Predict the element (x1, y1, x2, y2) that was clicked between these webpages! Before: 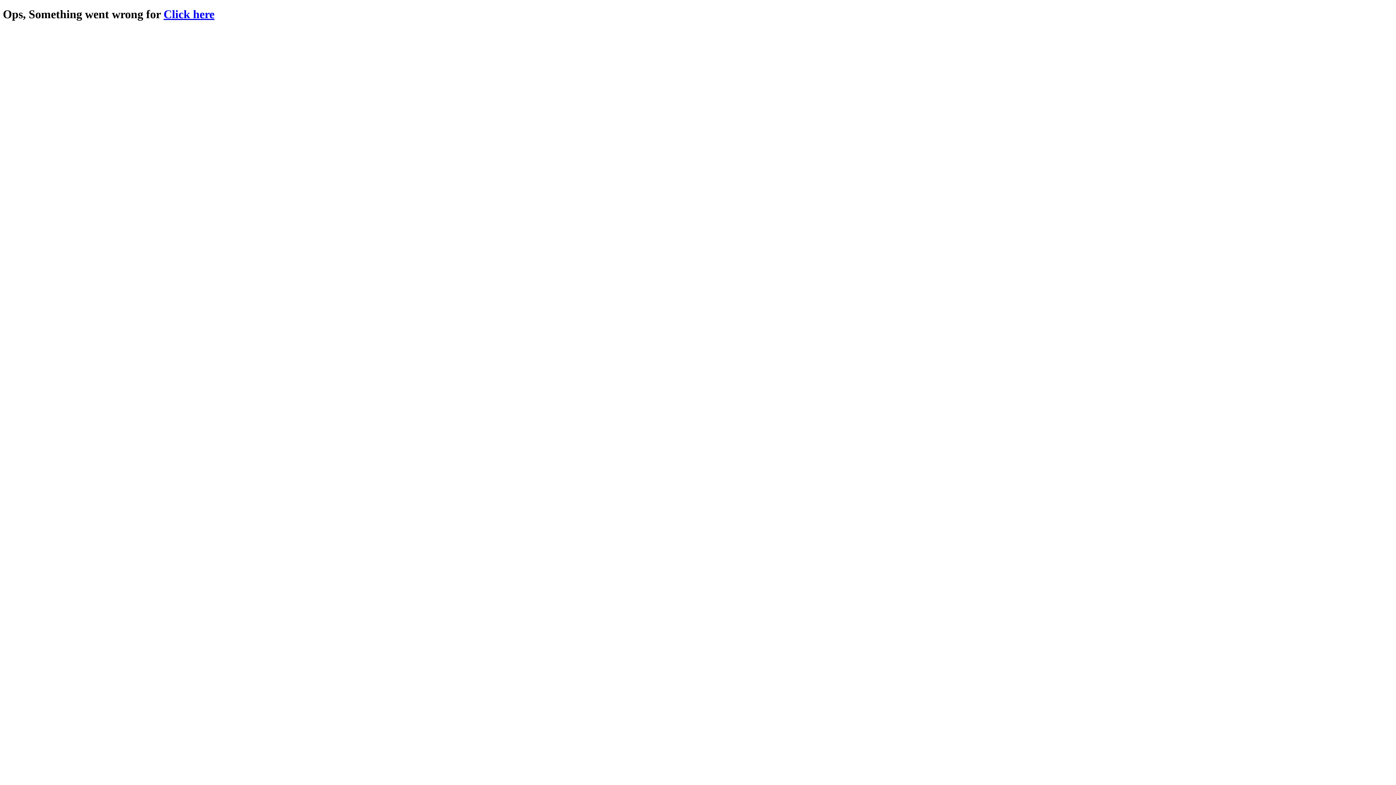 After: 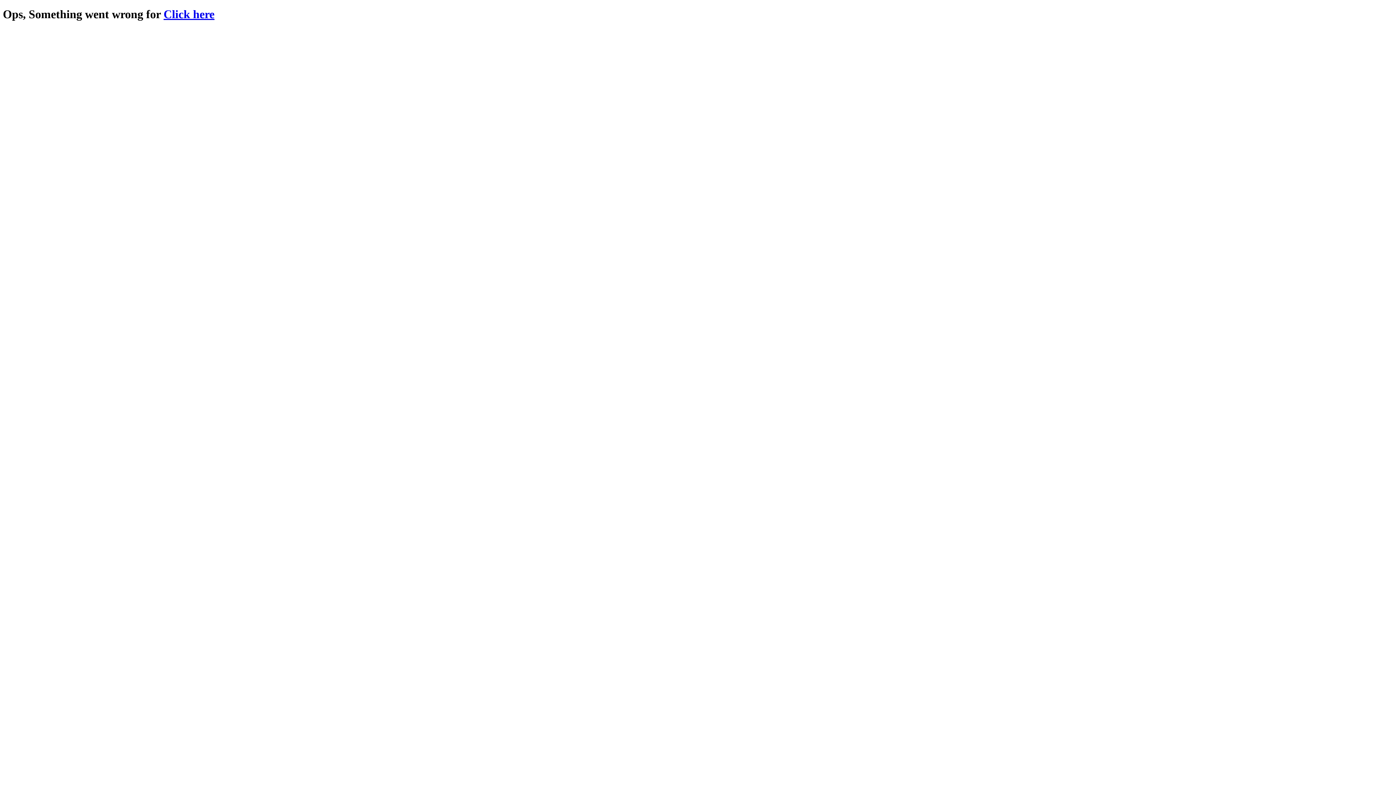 Action: label: Click here bbox: (163, 7, 214, 20)